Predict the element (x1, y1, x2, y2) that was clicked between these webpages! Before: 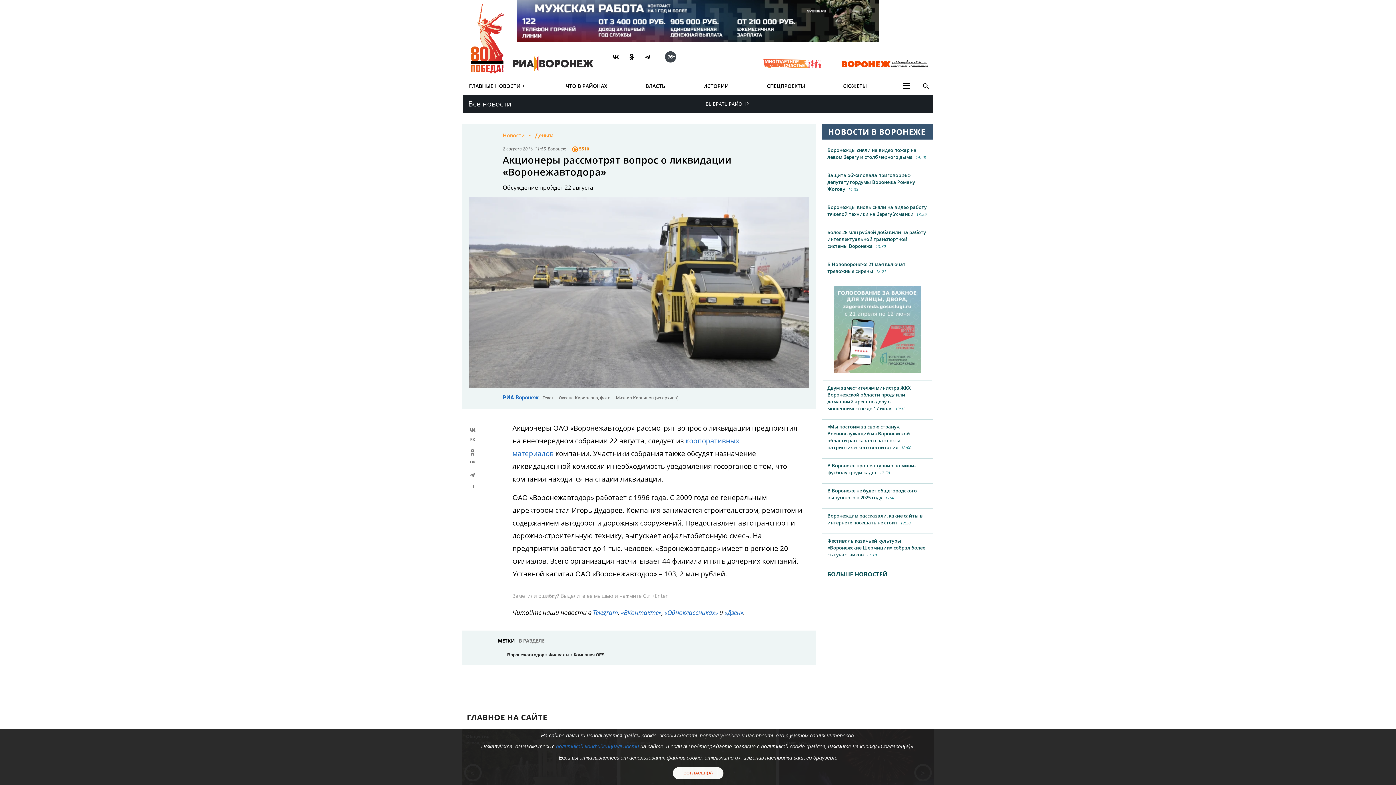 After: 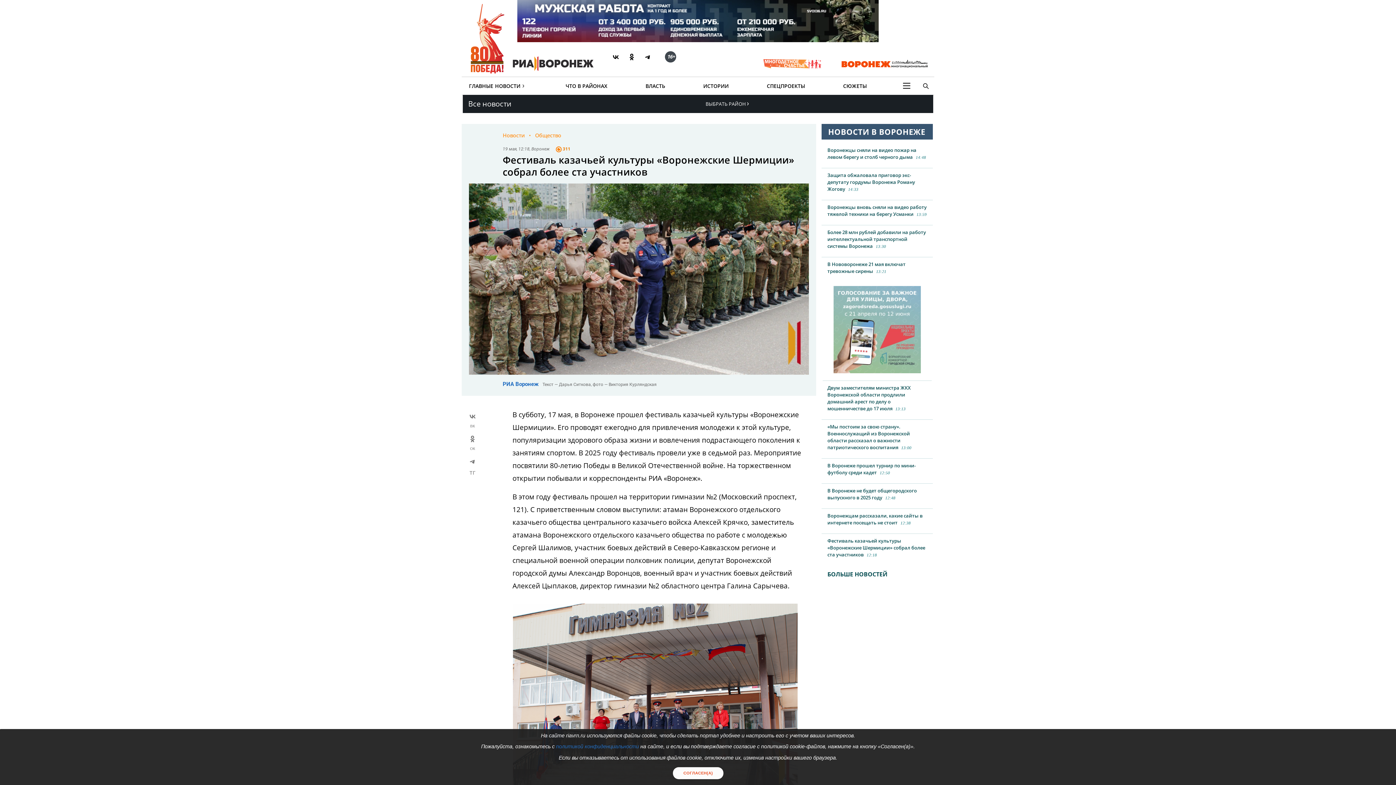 Action: label: Фестиваль казачьей культуры «Воронежские Шермиции» собрал более ста участников12:18 bbox: (821, 534, 933, 565)